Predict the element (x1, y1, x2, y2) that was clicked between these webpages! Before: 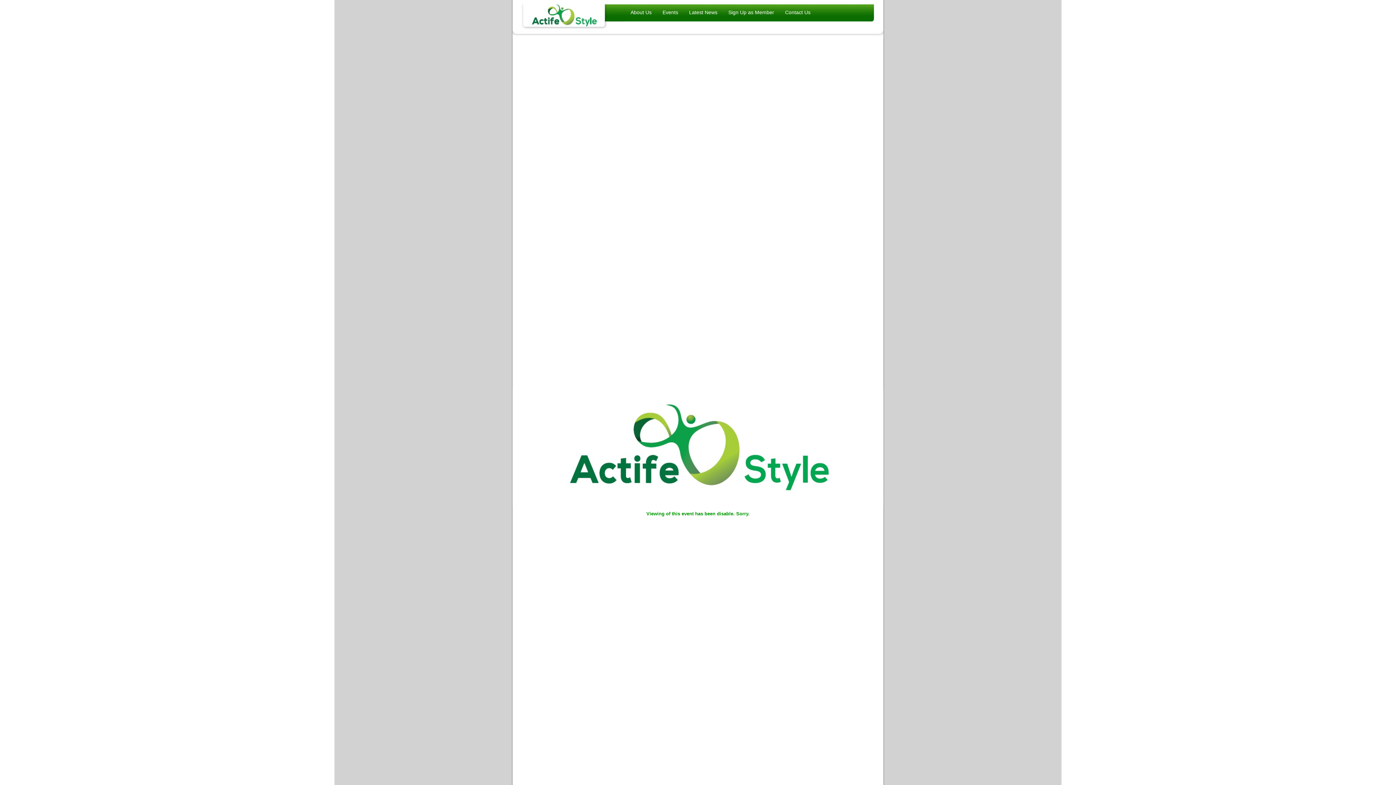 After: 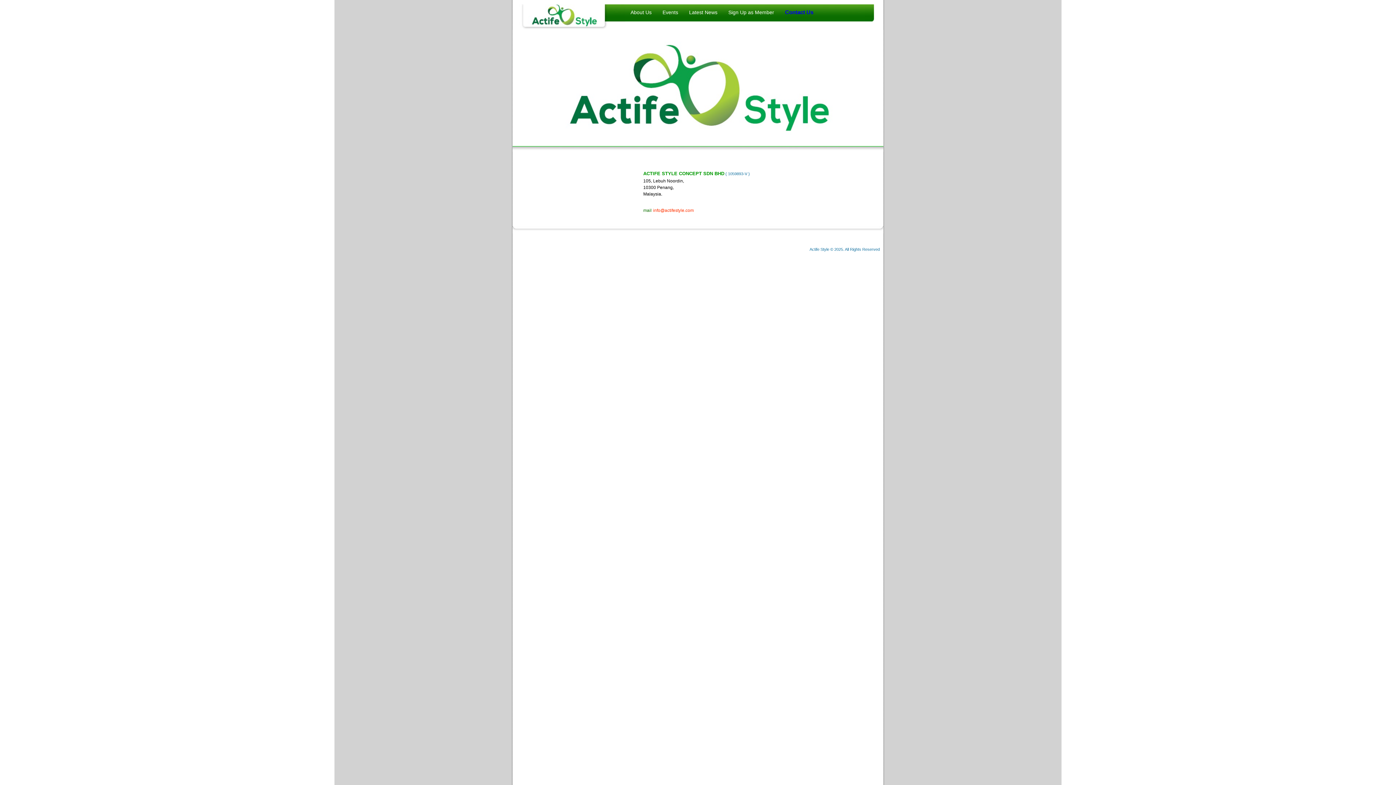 Action: bbox: (785, 9, 810, 15) label: Contact Us